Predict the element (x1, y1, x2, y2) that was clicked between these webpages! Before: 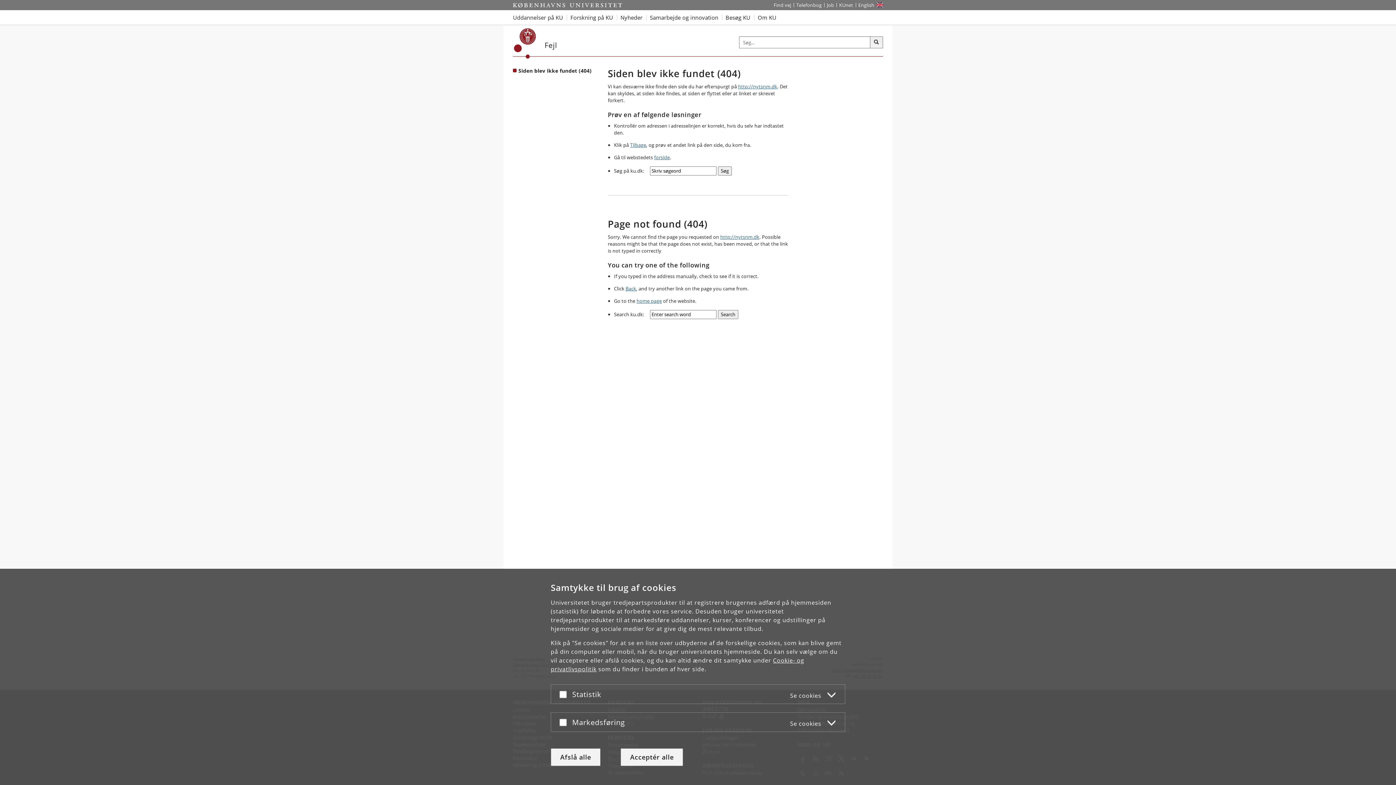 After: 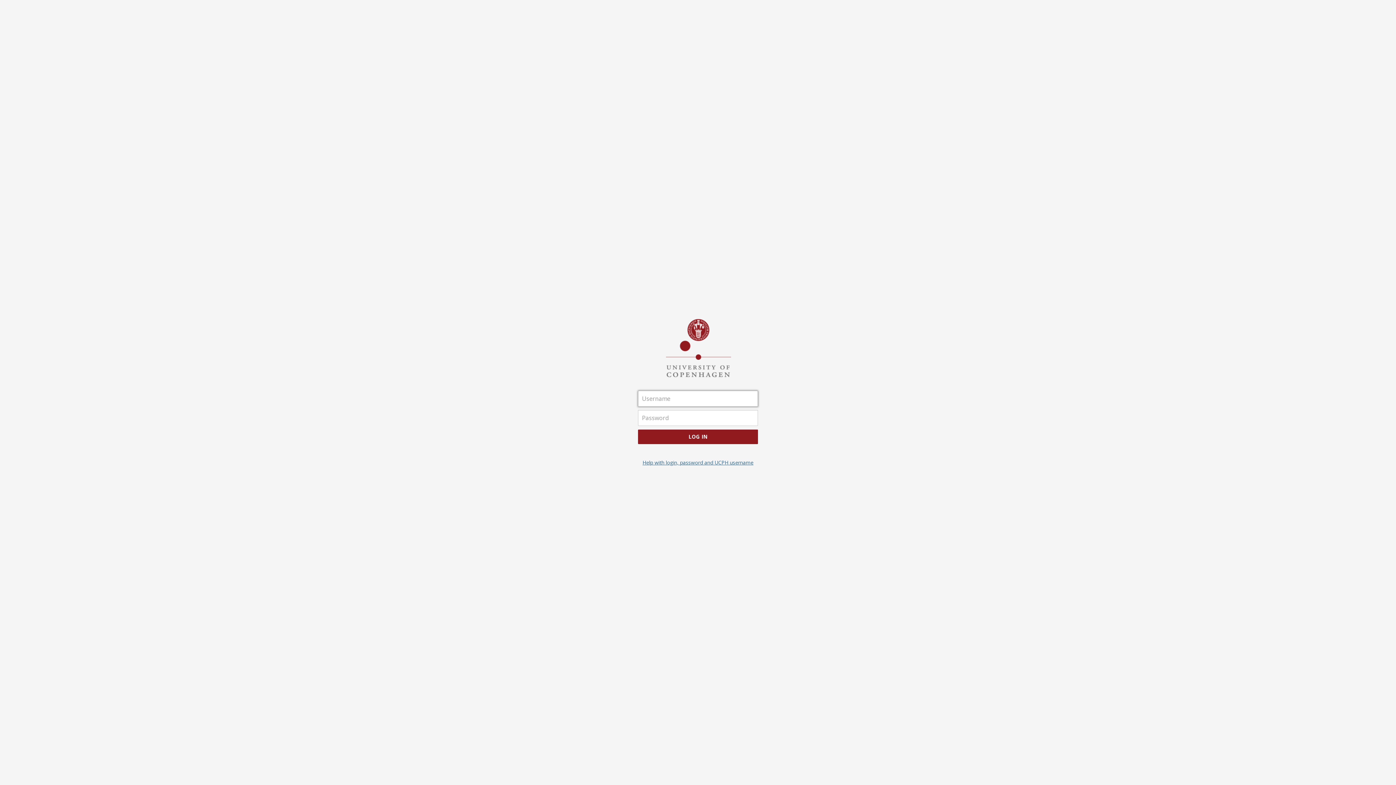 Action: label: Indgang til KUnet bbox: (836, 0, 855, 10)